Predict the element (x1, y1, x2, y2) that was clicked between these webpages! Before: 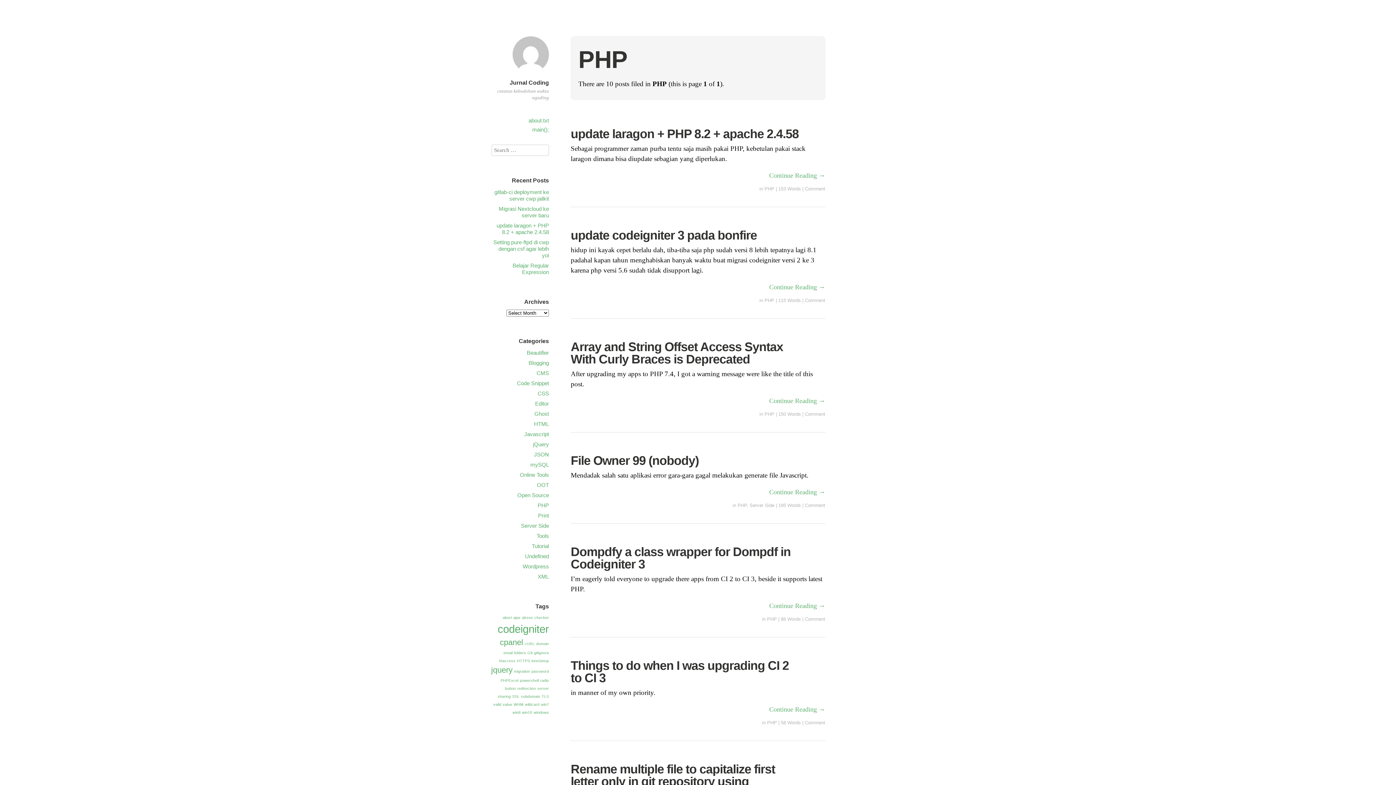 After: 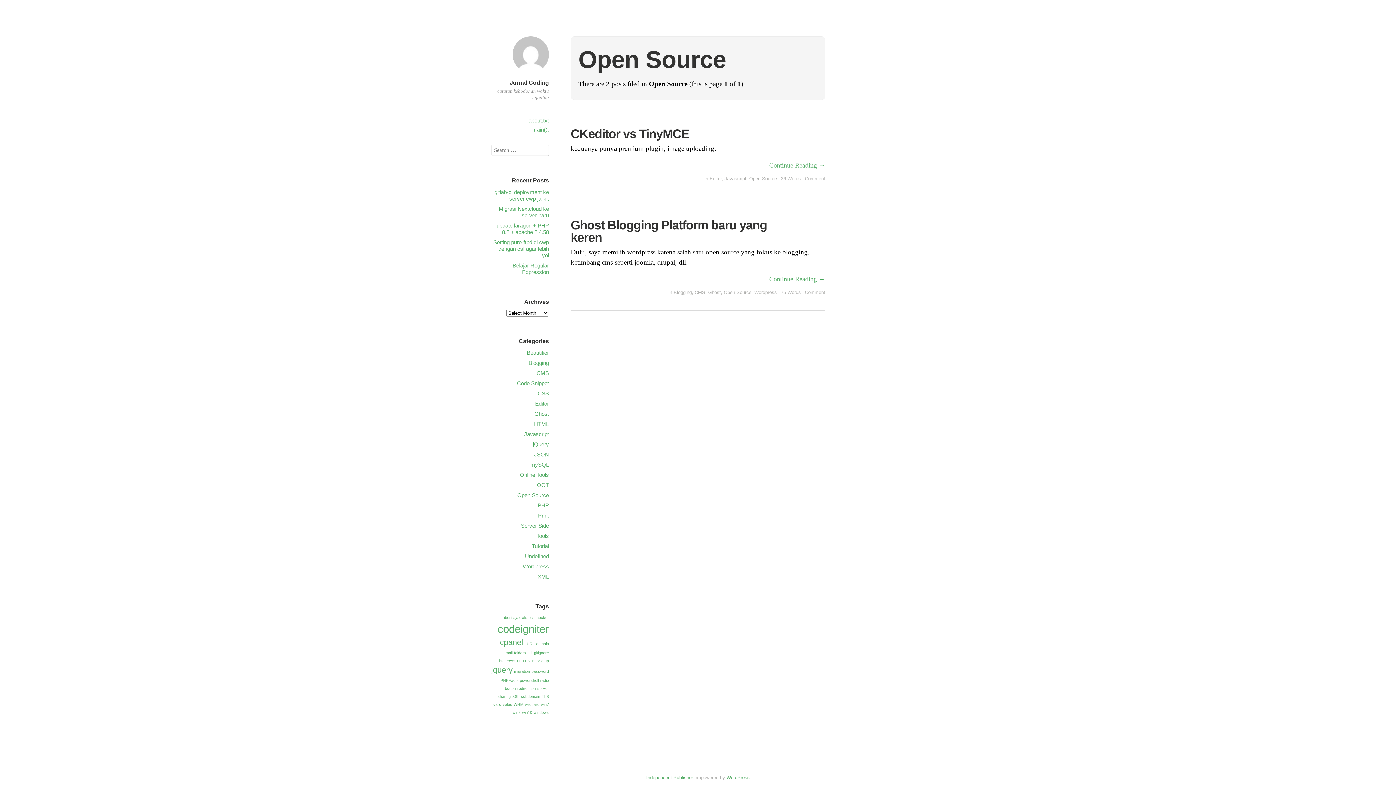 Action: label: Open Source bbox: (517, 492, 549, 498)